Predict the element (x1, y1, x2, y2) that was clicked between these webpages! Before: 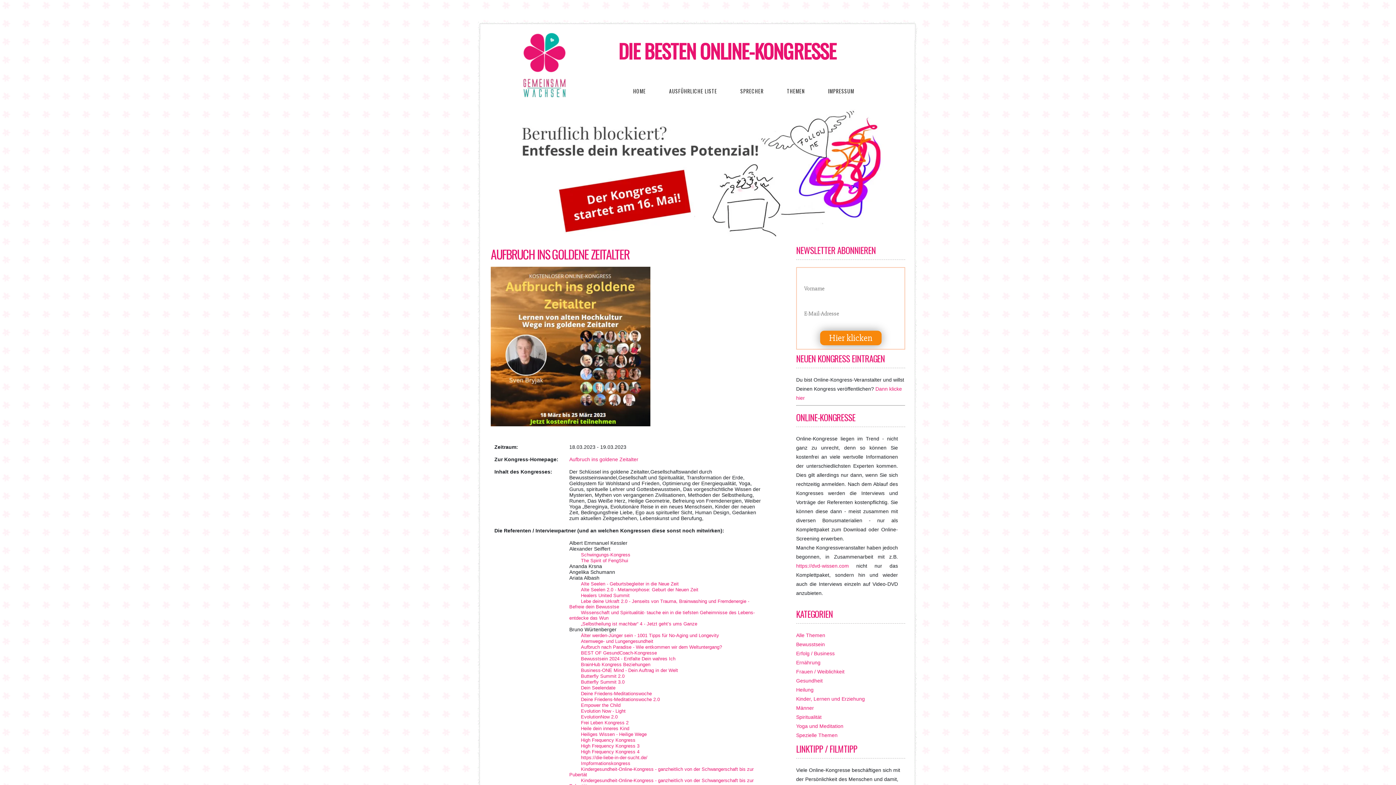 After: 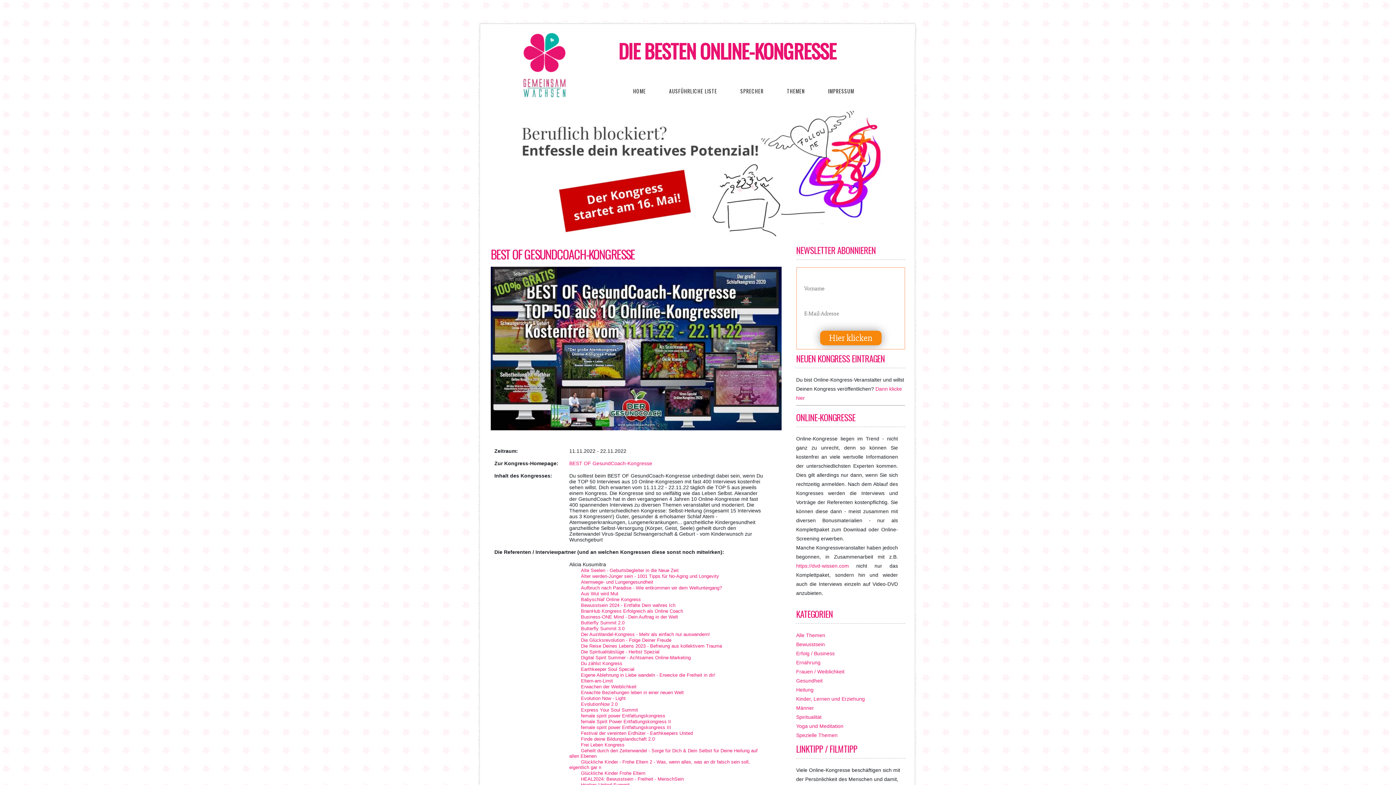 Action: label: BEST OF GesundCoach-Kongresse bbox: (581, 650, 657, 656)